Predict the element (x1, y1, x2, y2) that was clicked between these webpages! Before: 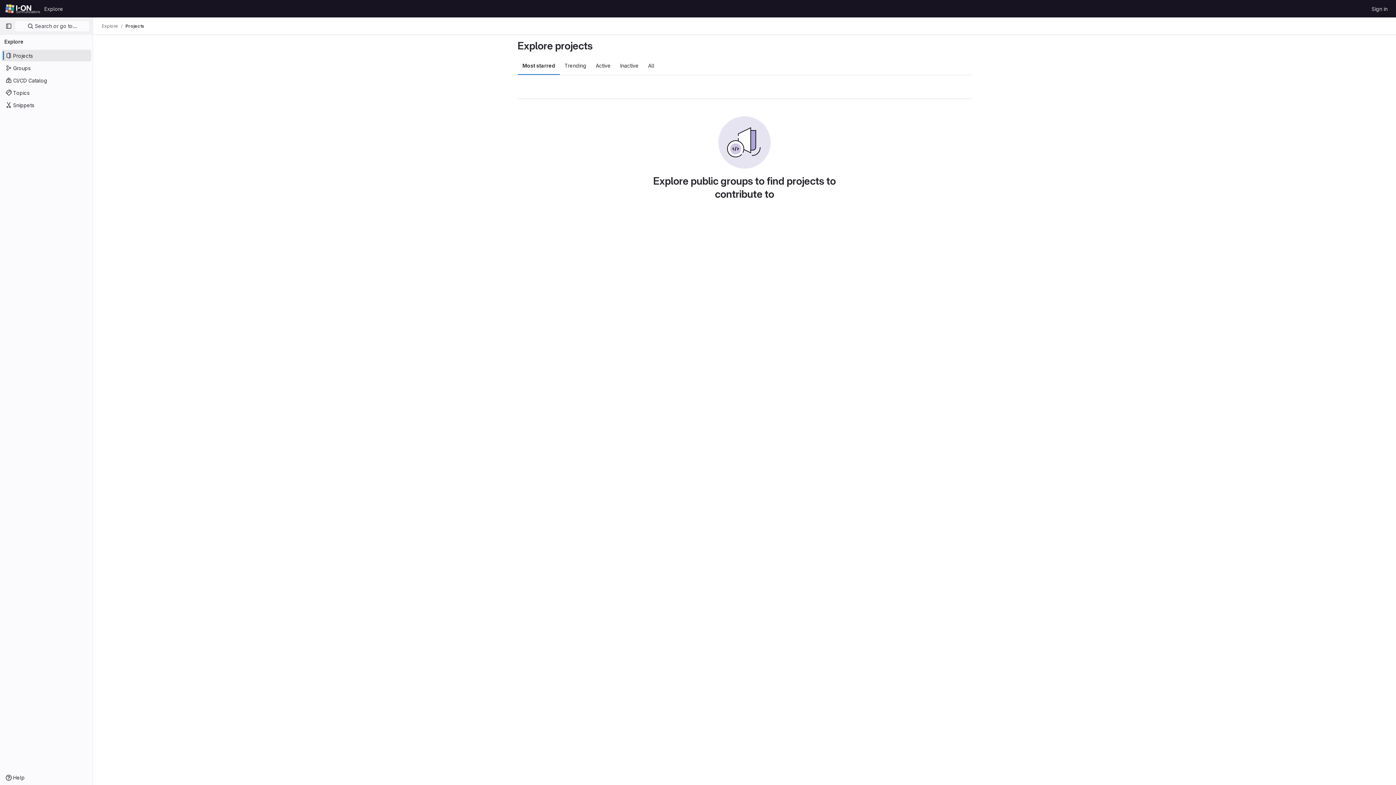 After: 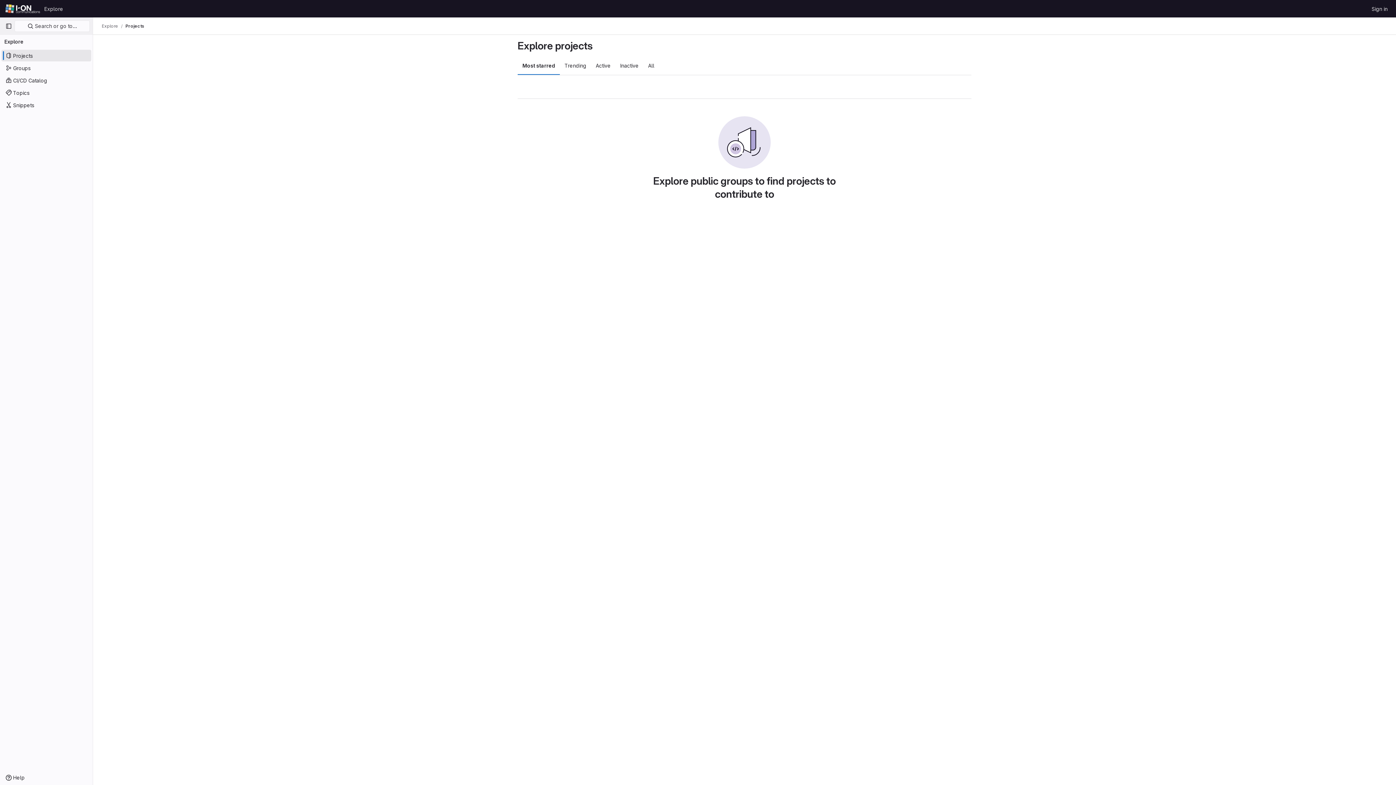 Action: label: Projects bbox: (125, 23, 144, 29)